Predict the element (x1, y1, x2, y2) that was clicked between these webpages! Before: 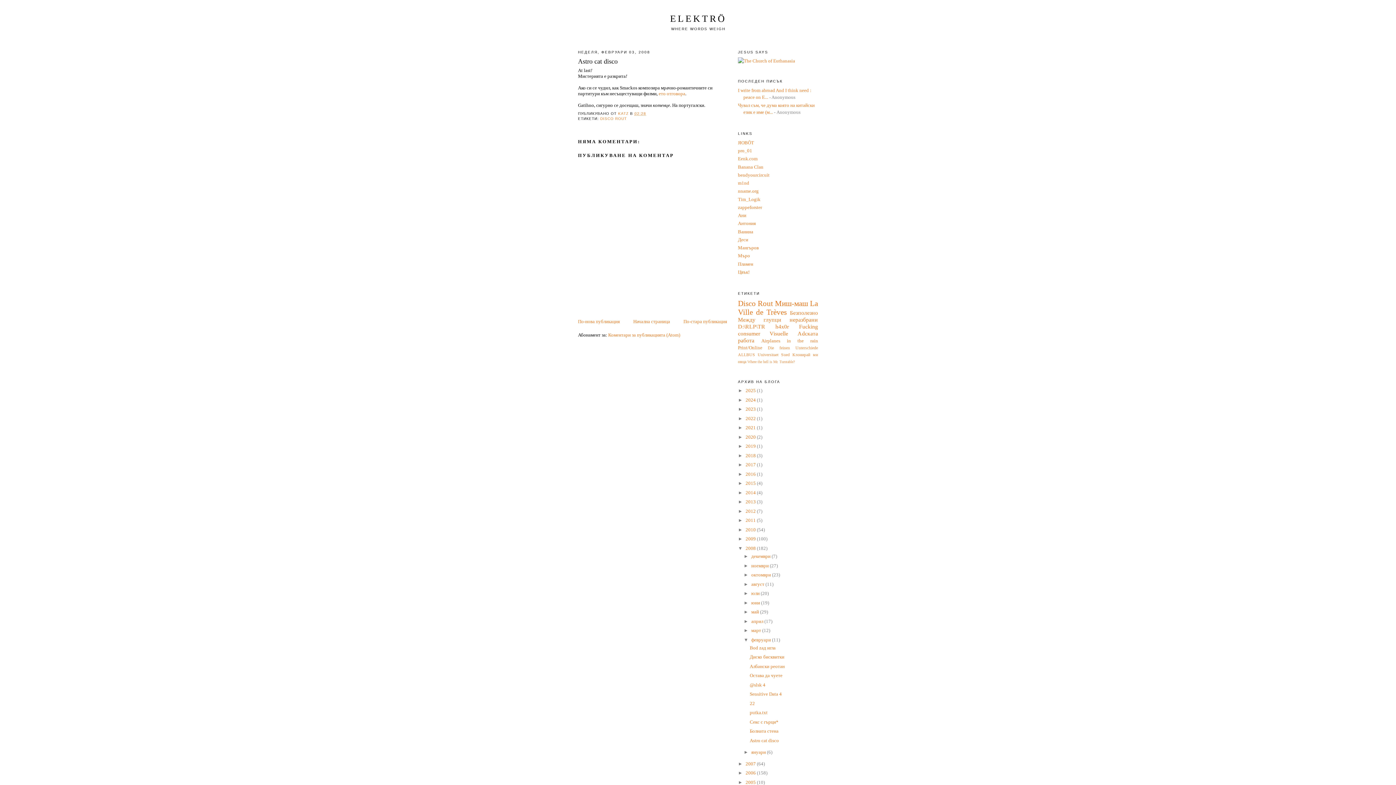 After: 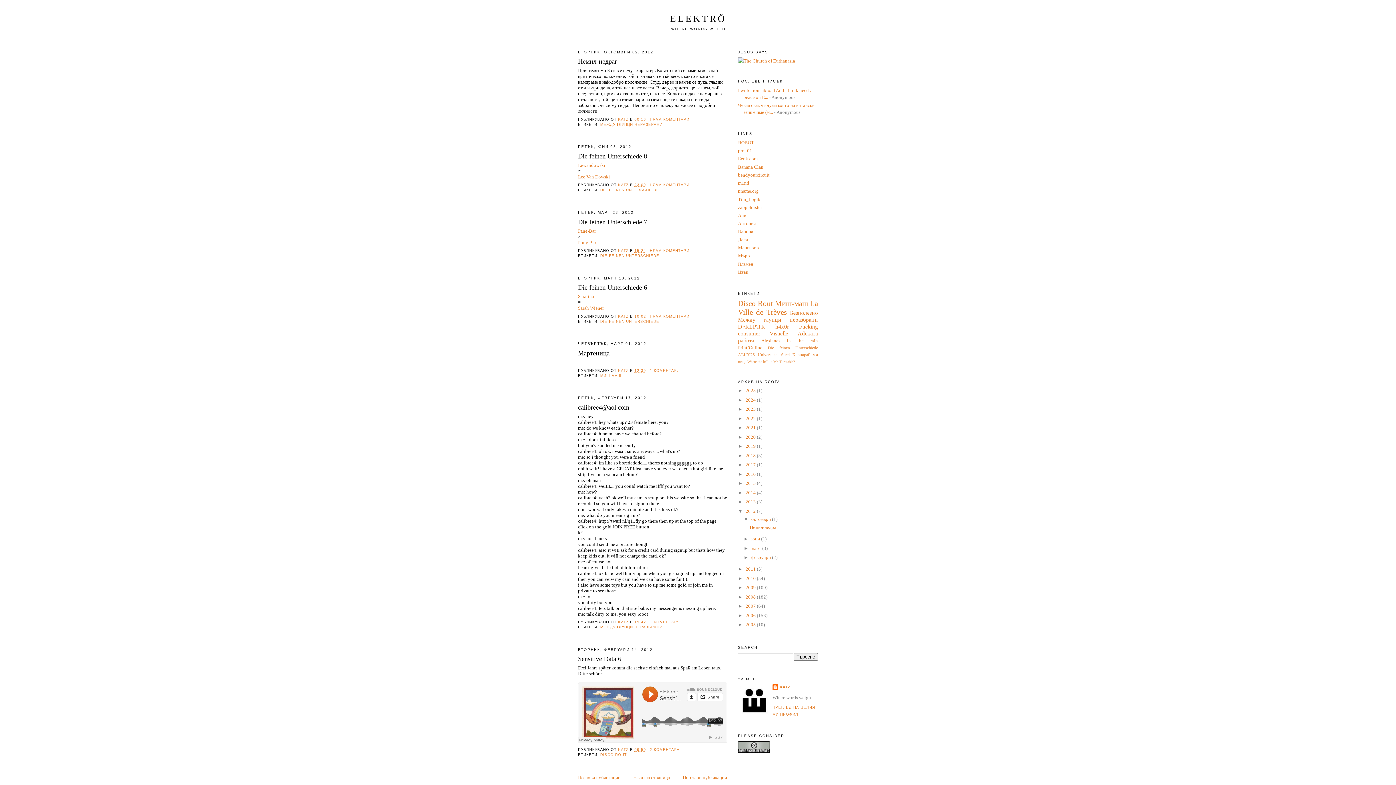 Action: label: 2012  bbox: (745, 508, 757, 514)